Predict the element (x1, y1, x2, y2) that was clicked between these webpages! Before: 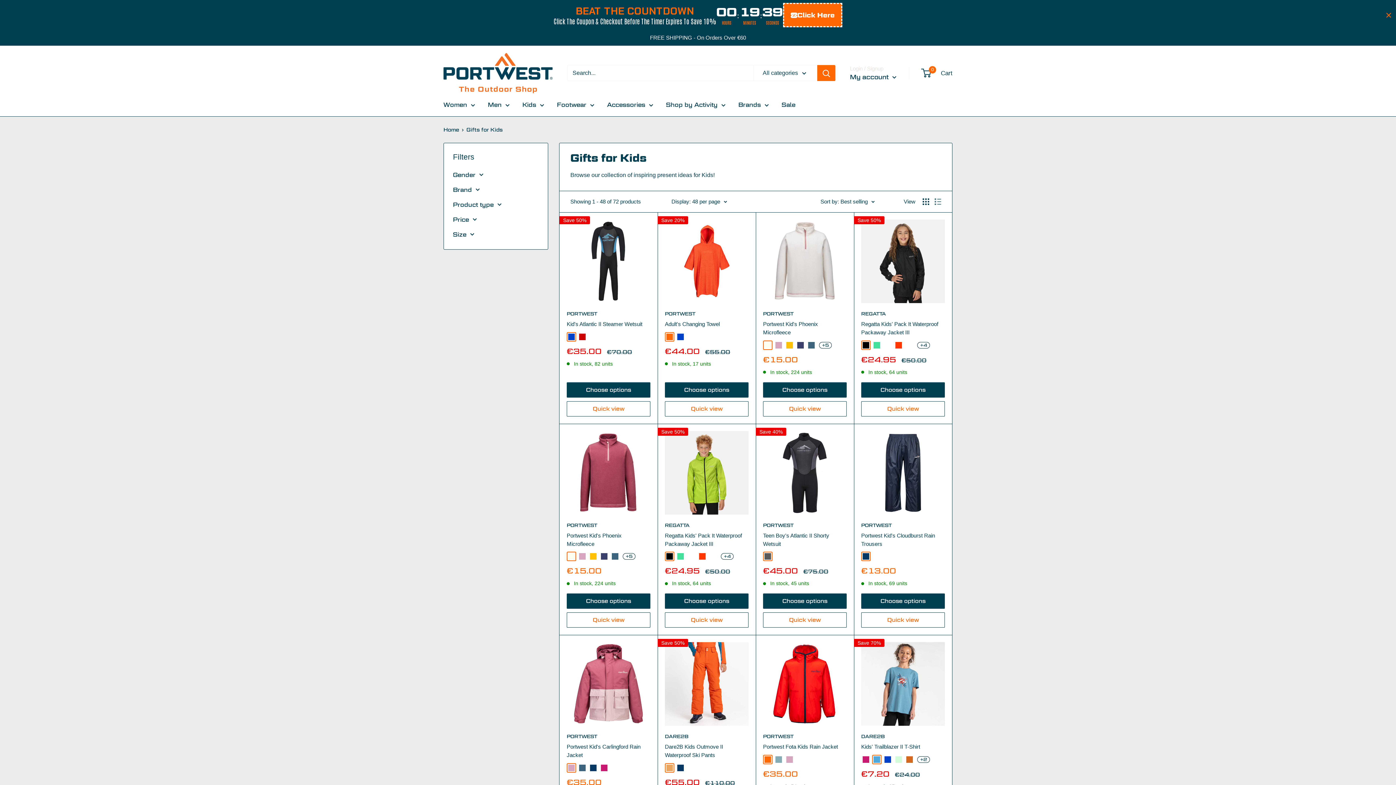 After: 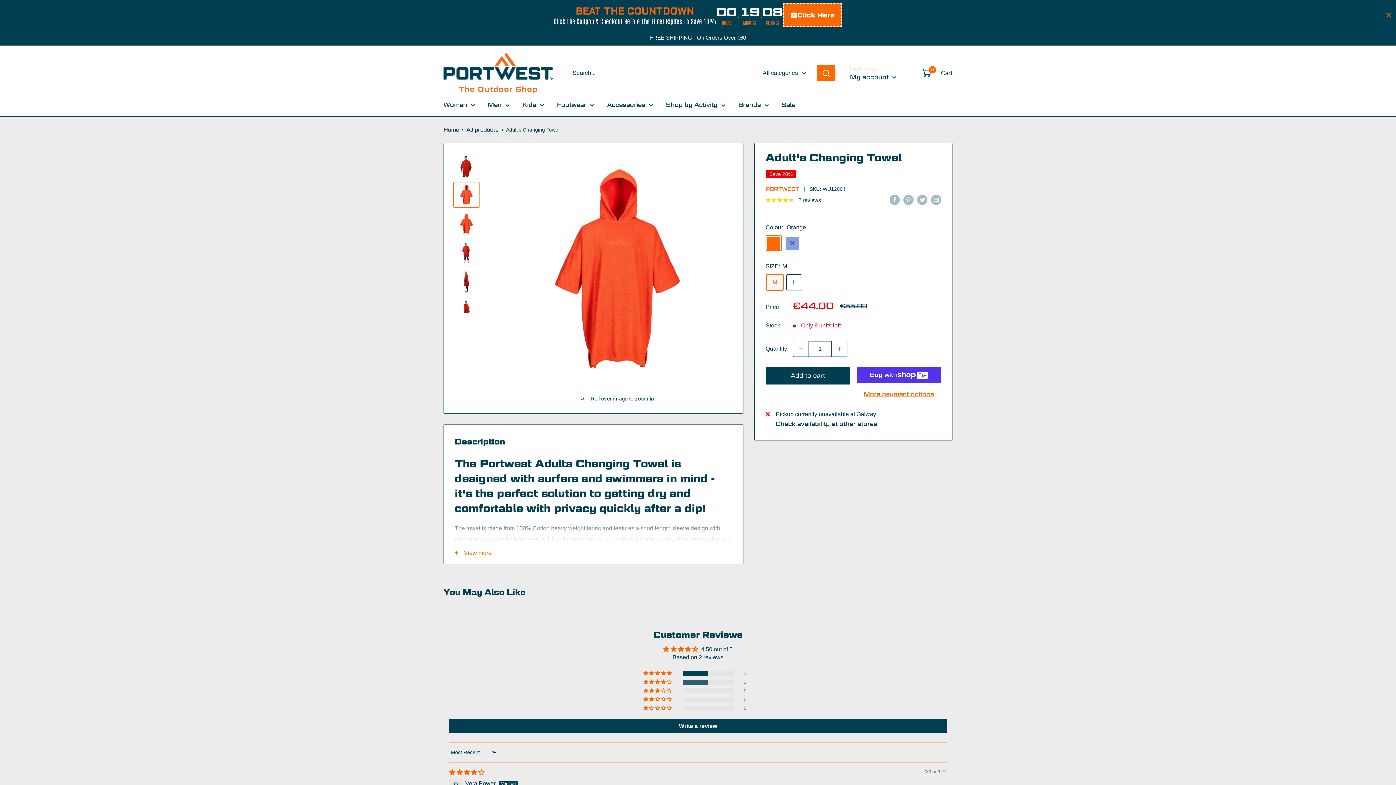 Action: bbox: (665, 319, 748, 328) label: Adult's Changing Towel